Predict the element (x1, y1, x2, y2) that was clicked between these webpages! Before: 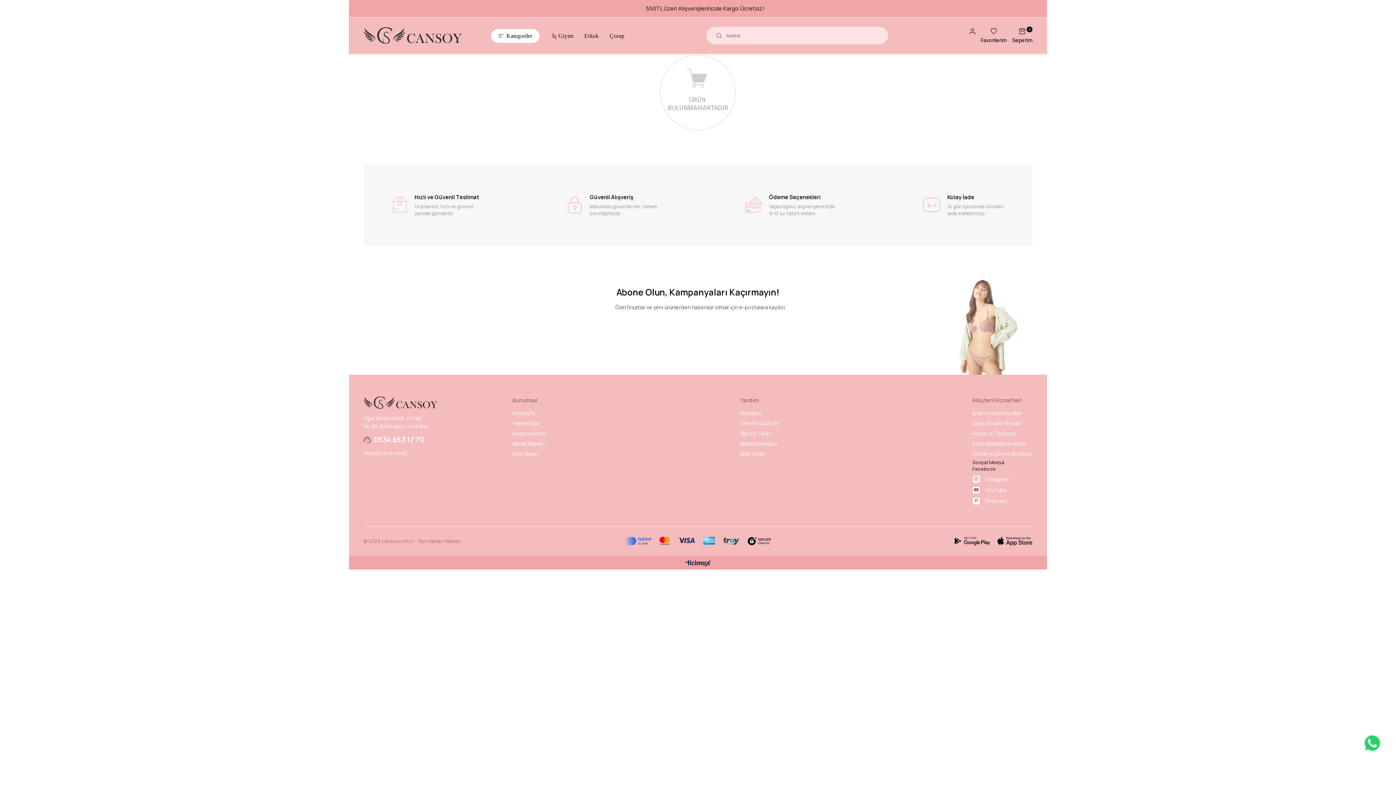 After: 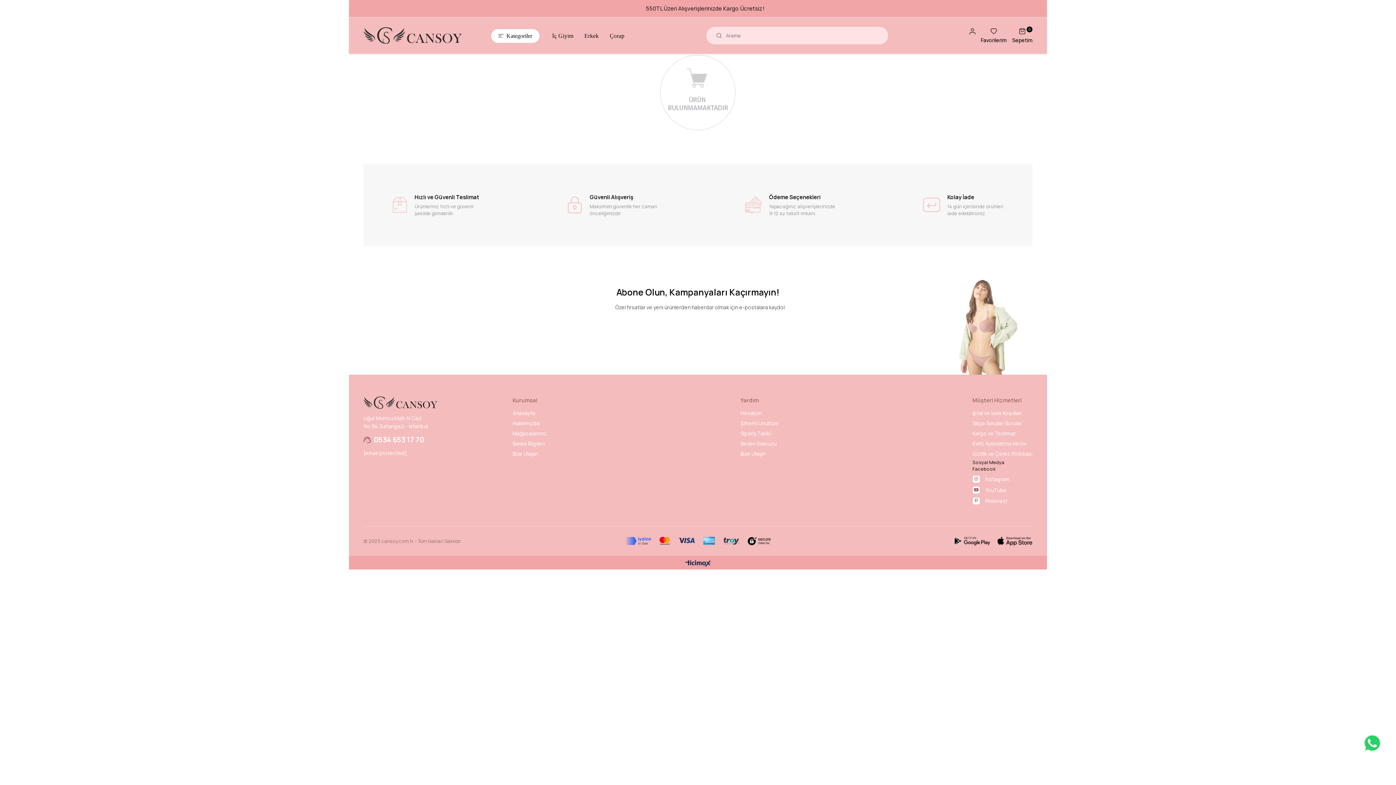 Action: bbox: (972, 448, 1032, 459) label: Gizlilik ve Çerez Politikası